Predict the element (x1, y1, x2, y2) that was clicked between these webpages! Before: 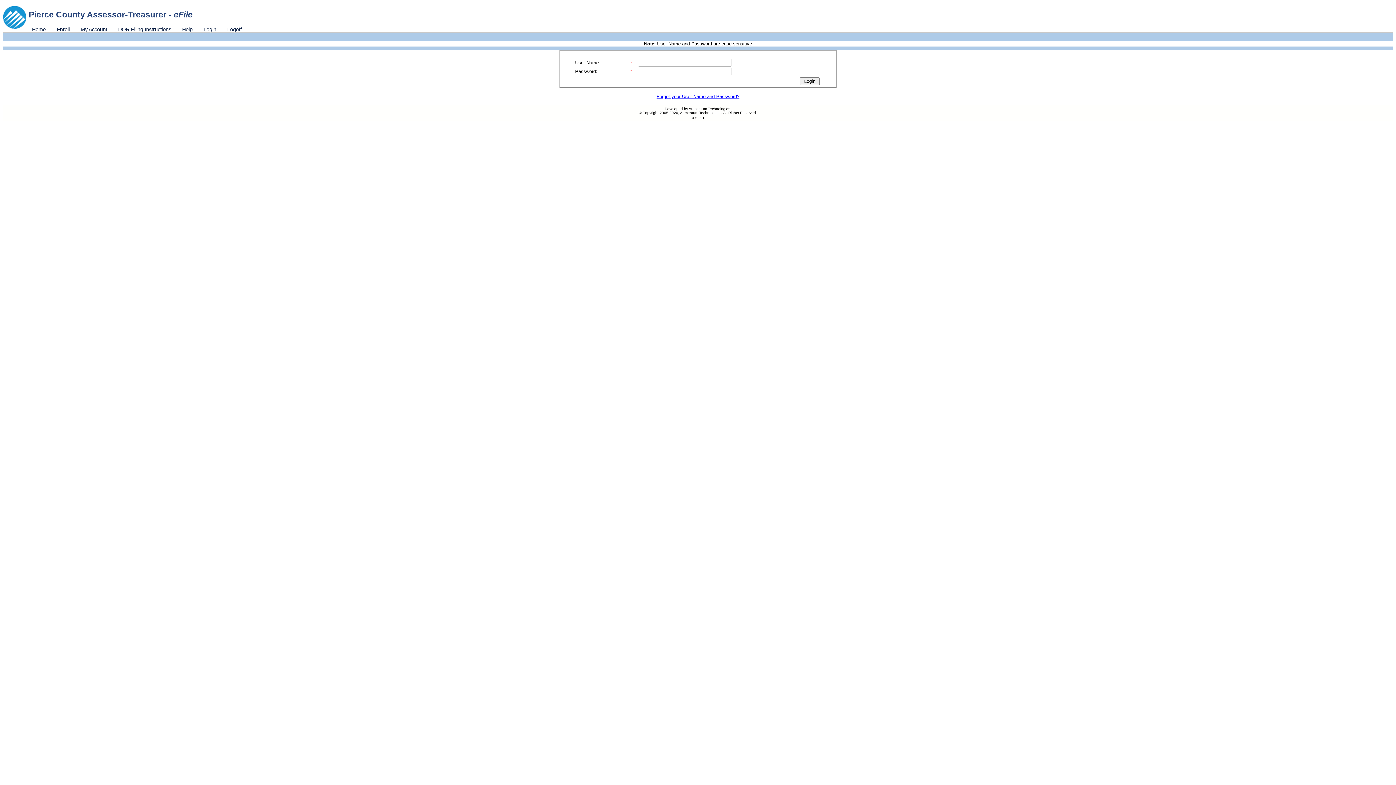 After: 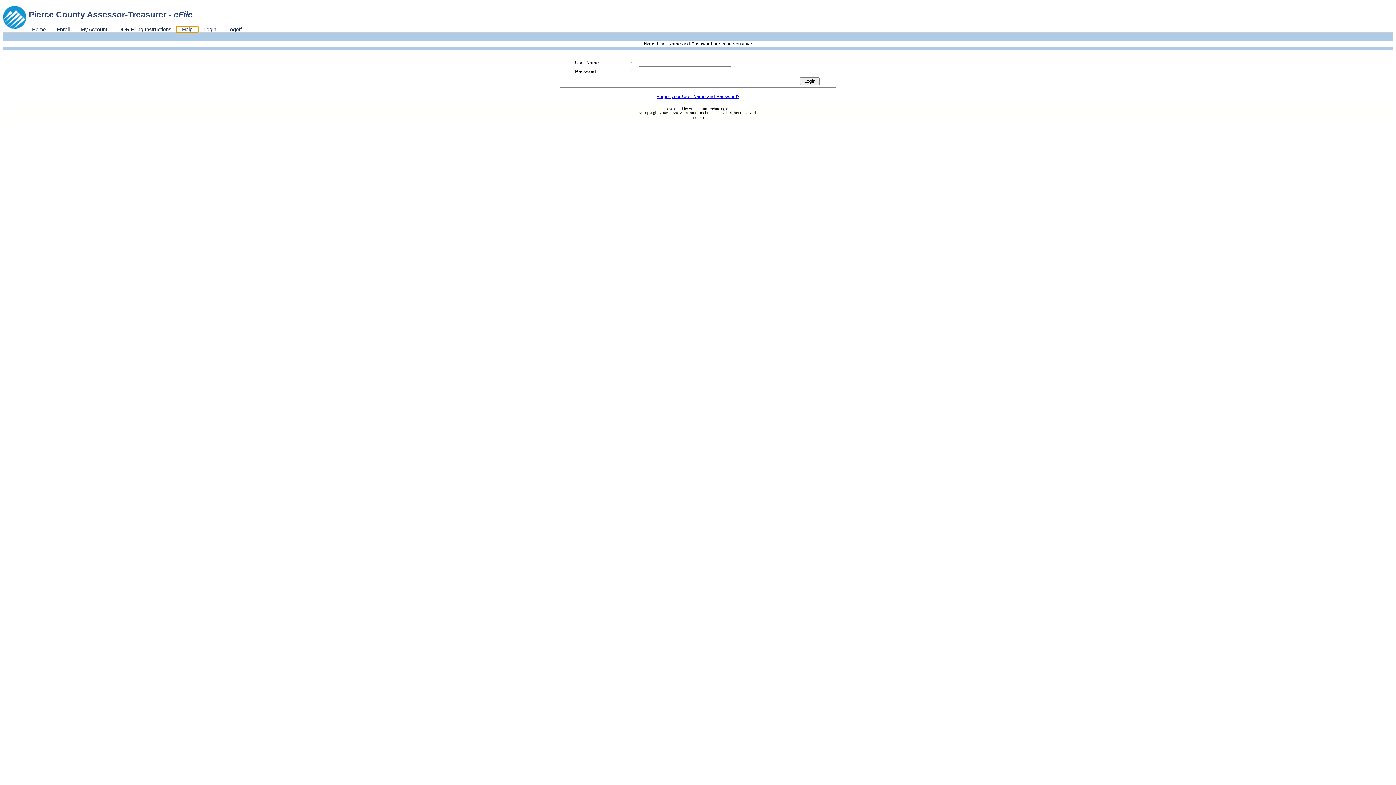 Action: label: Help bbox: (176, 26, 198, 32)